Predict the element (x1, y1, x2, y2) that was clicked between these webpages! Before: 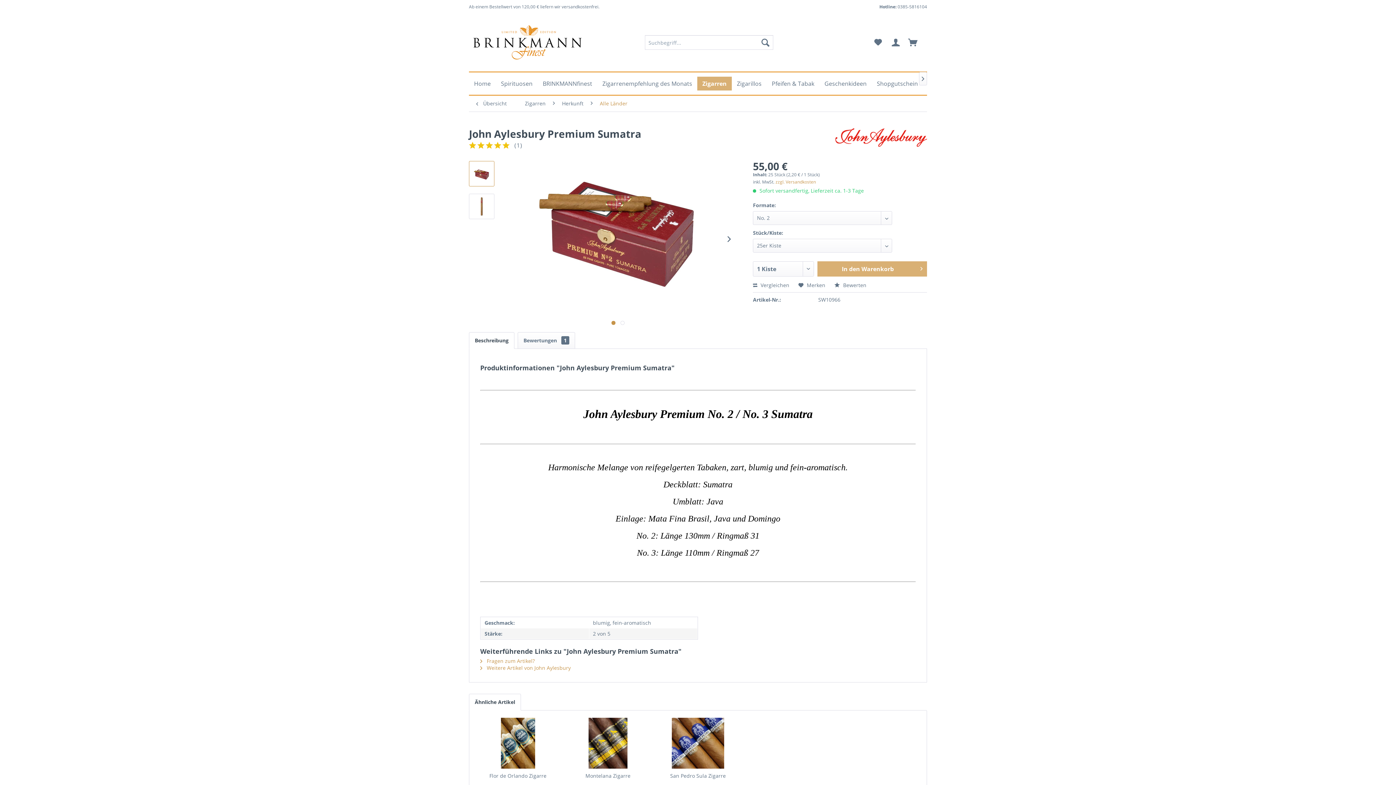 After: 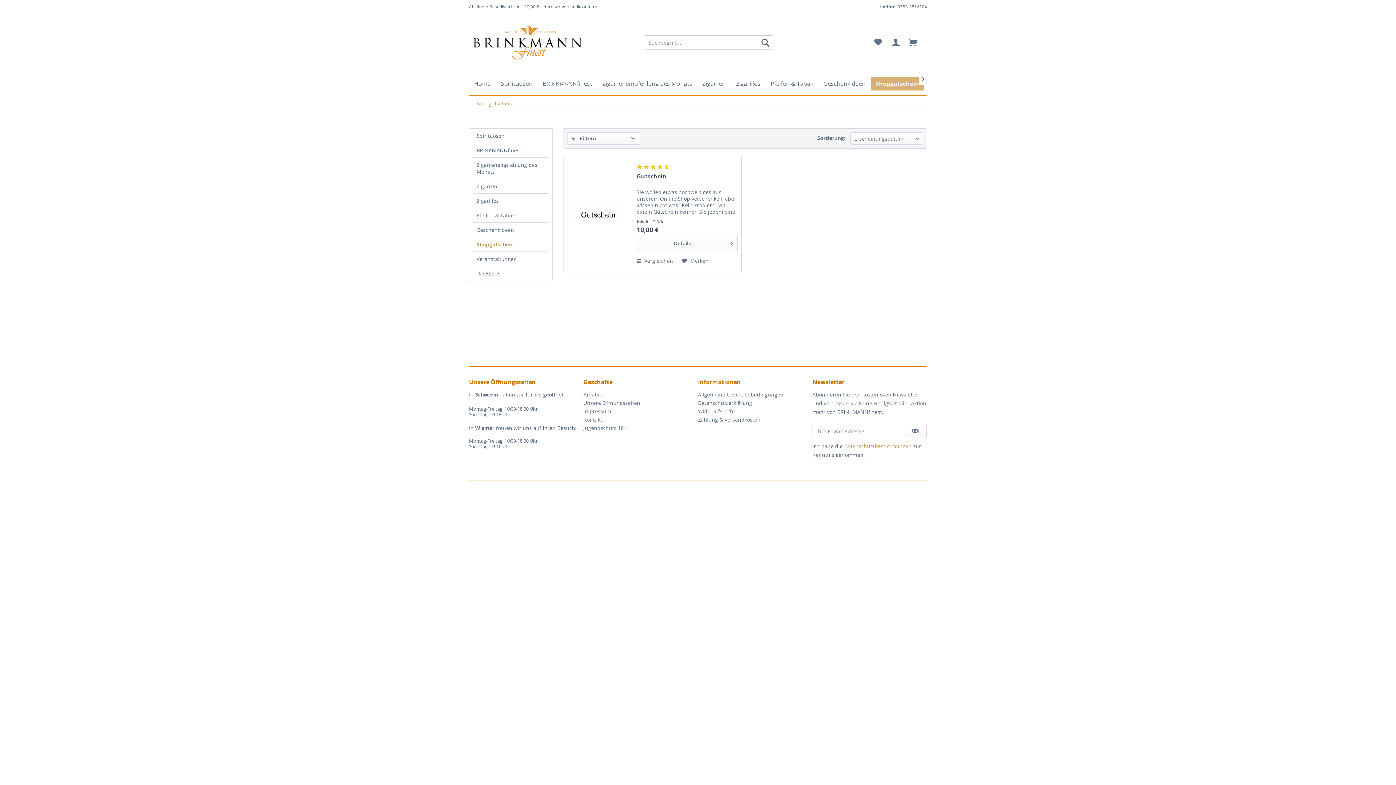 Action: label: Shopgutschein bbox: (872, 76, 923, 90)